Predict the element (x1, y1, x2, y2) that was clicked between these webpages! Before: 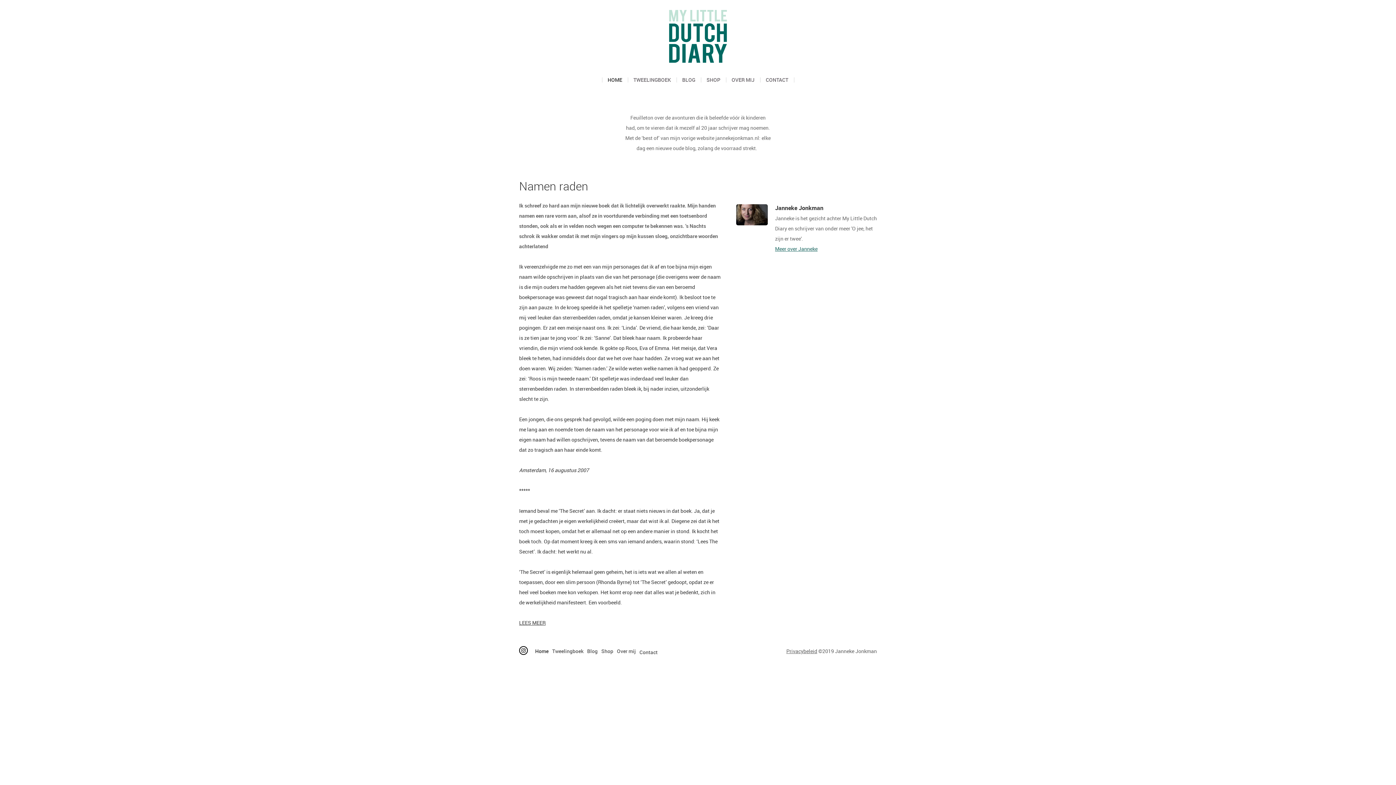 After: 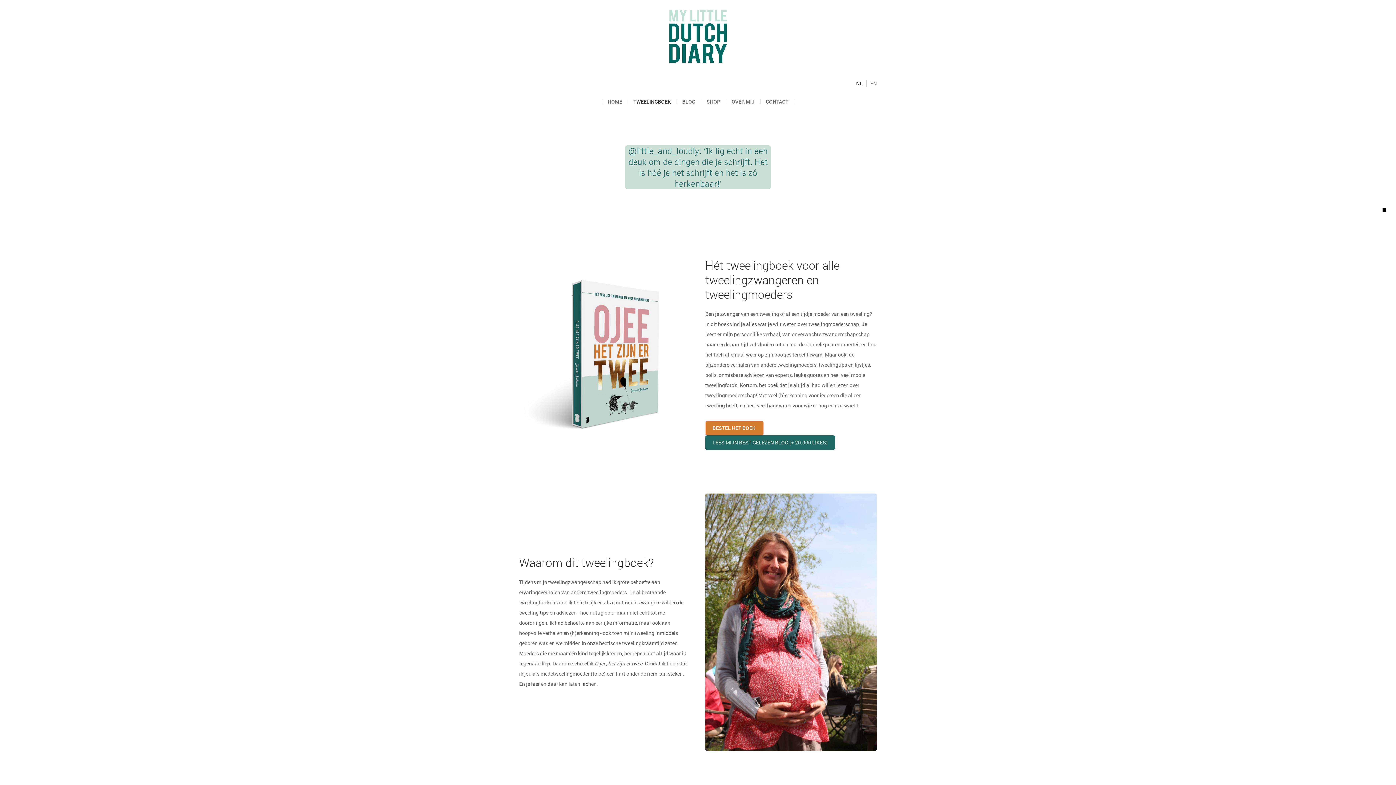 Action: bbox: (552, 649, 583, 654) label: Tweelingboek